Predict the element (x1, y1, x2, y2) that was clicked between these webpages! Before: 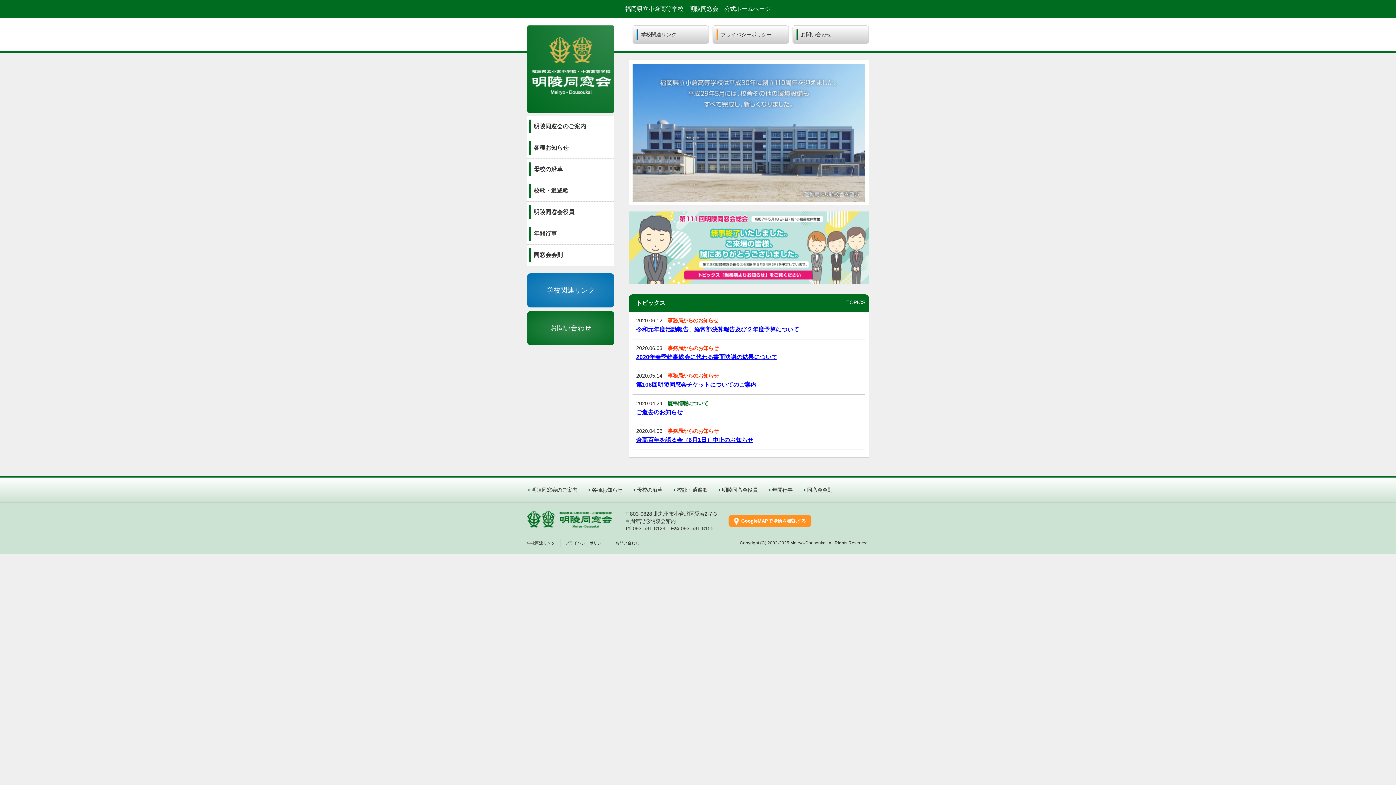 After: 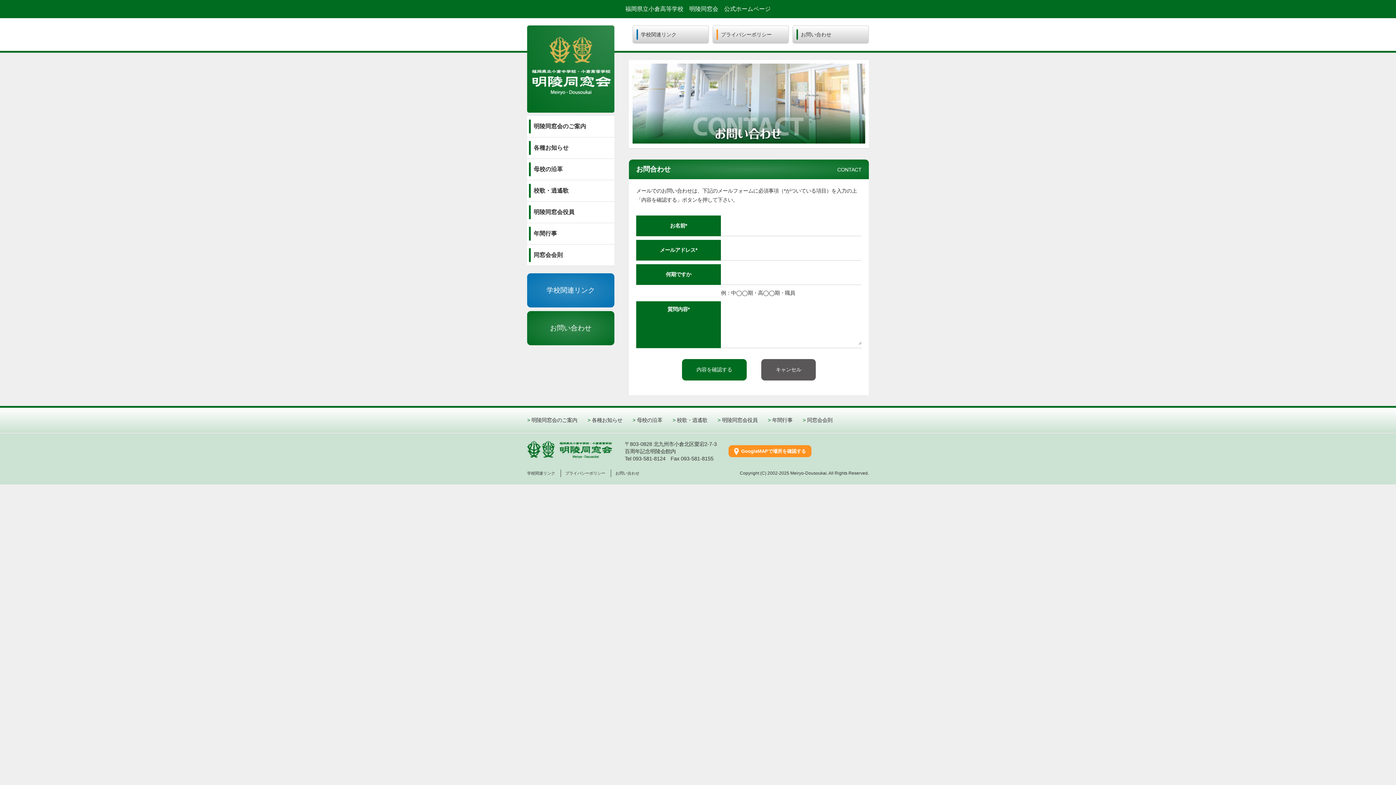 Action: label: お問い合わせ bbox: (615, 541, 639, 545)